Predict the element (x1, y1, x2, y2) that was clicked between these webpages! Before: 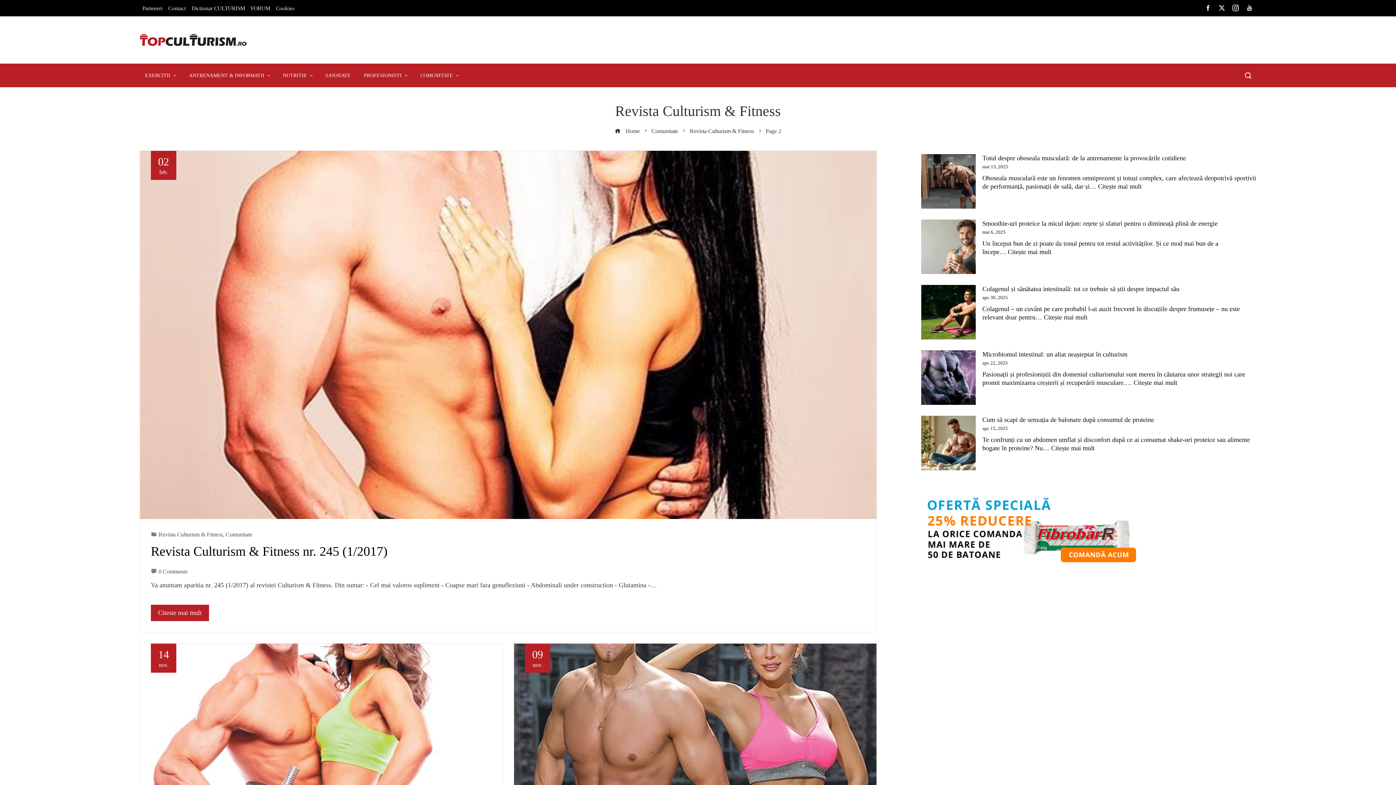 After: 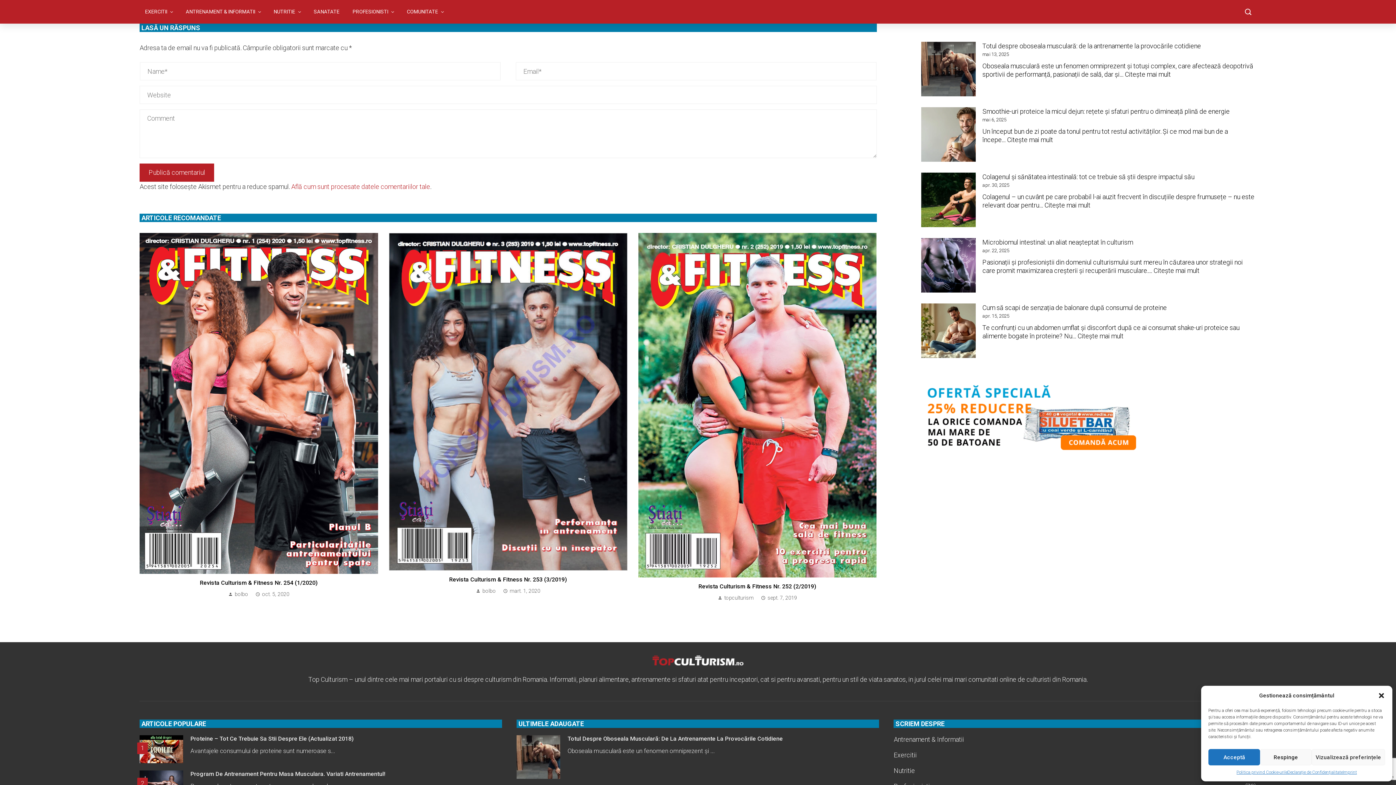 Action: bbox: (150, 568, 187, 575) label: 0 Comments